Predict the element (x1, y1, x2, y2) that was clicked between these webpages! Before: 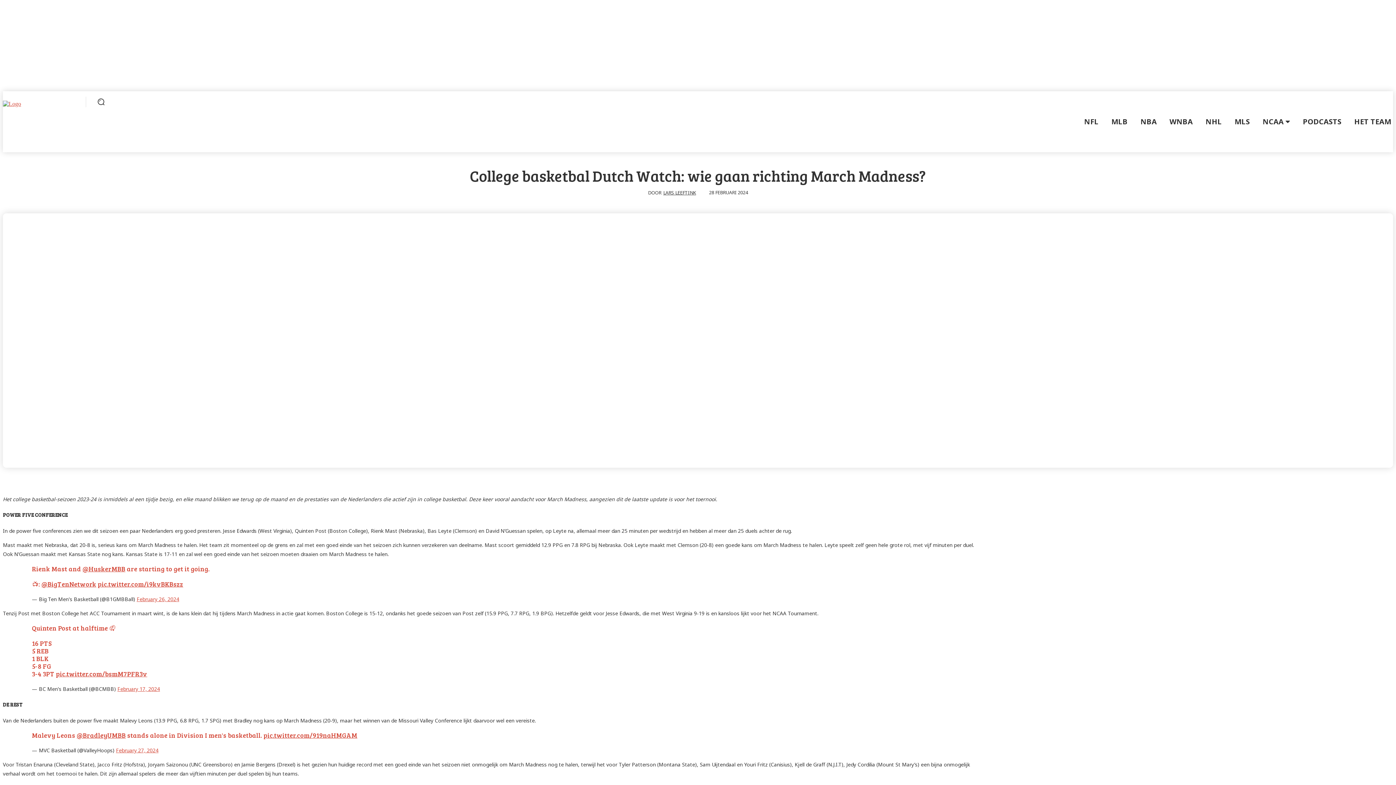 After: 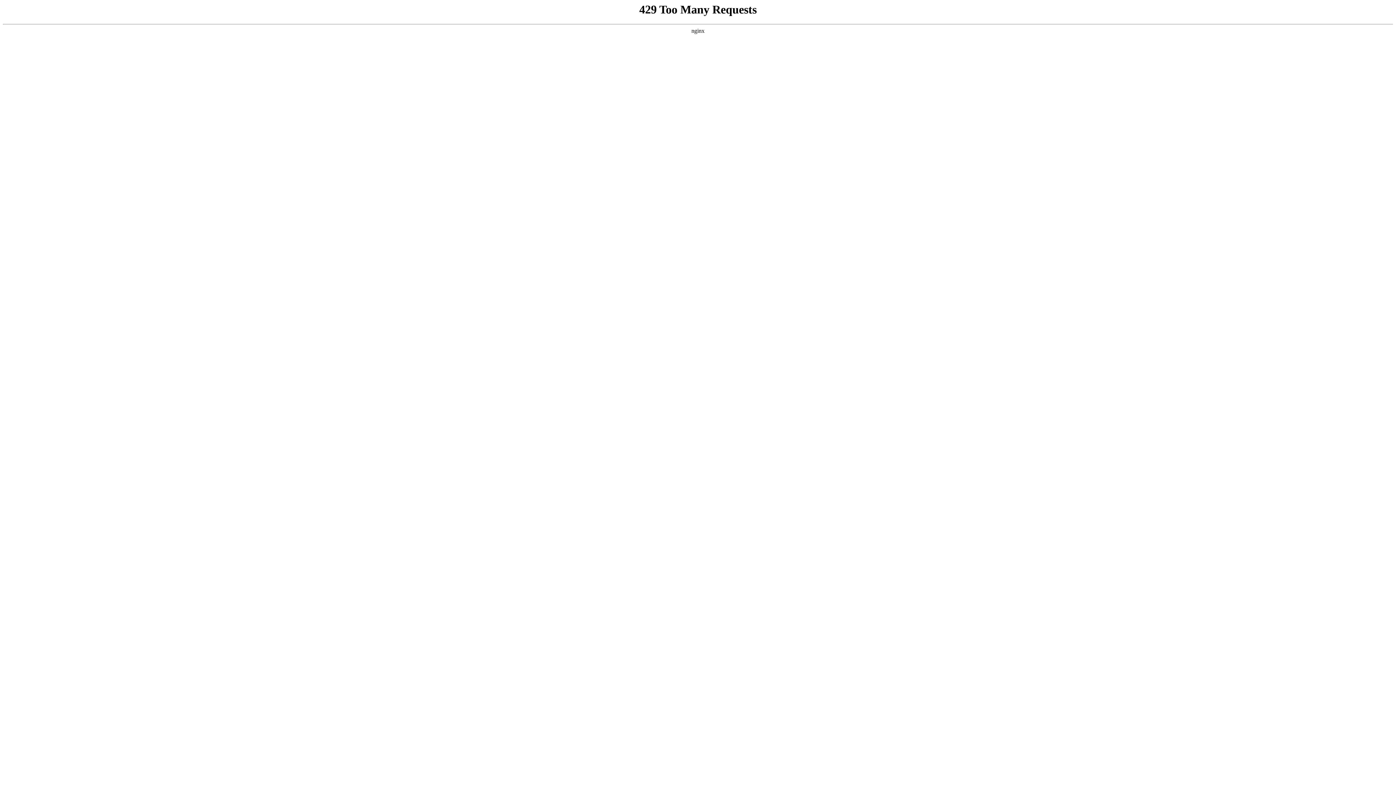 Action: label: MLS bbox: (1233, 113, 1251, 130)